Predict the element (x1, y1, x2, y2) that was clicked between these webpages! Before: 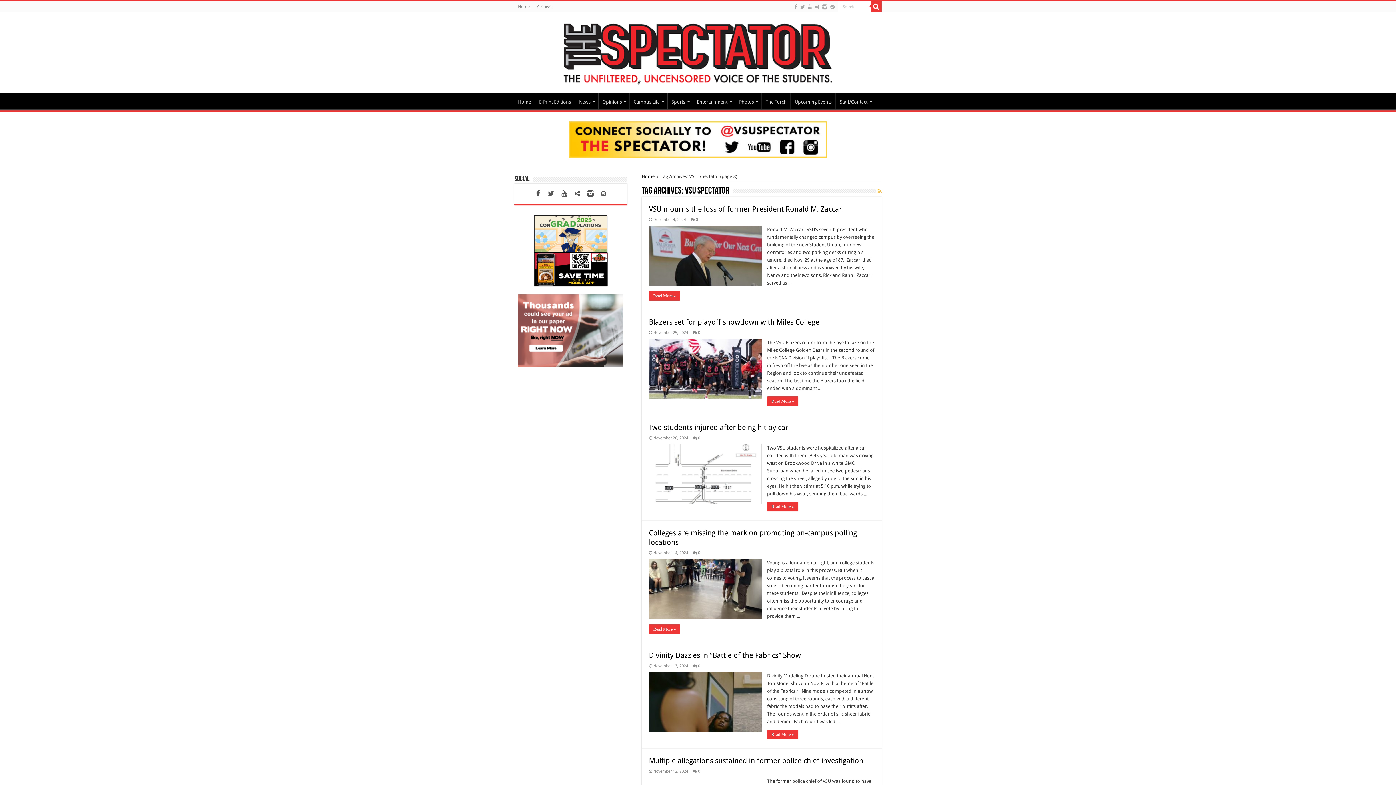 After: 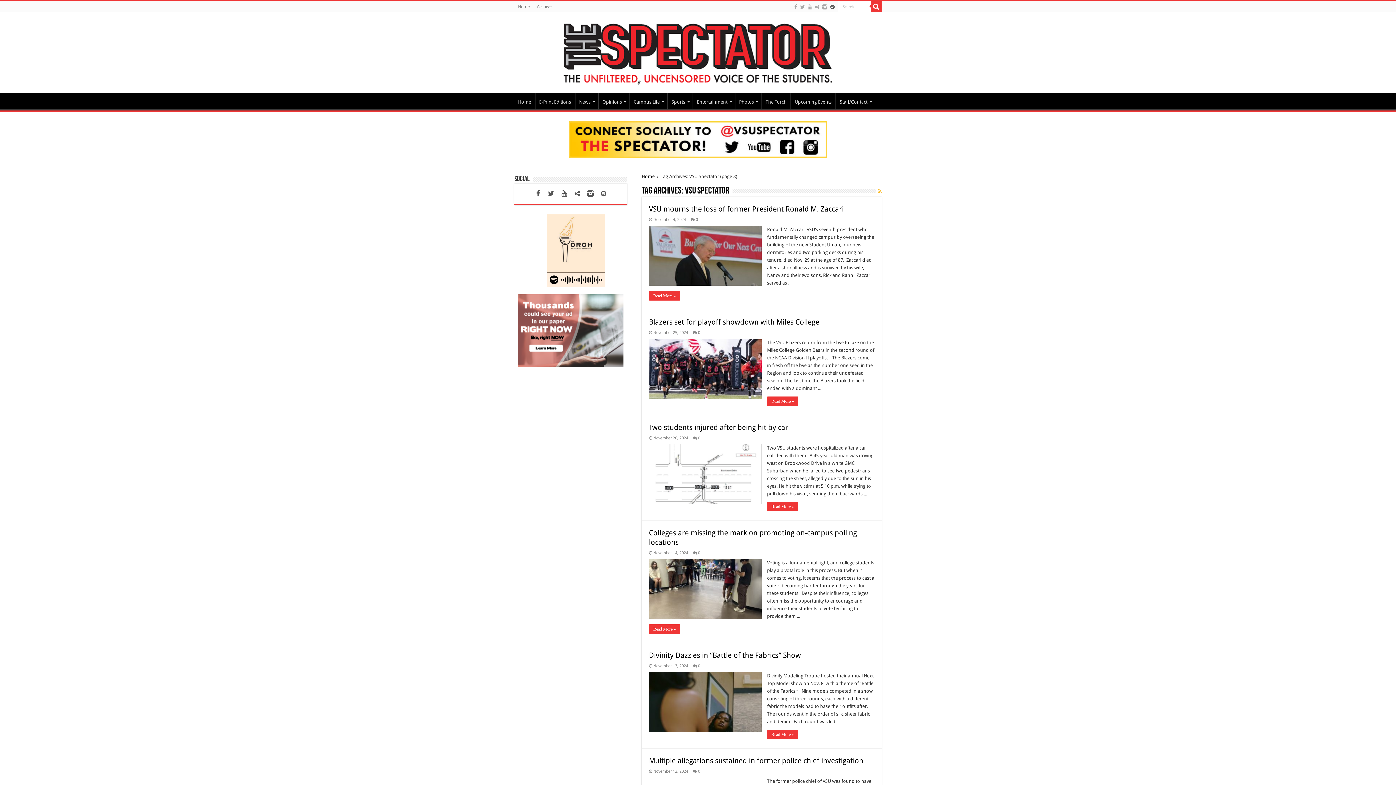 Action: bbox: (829, 2, 835, 11)